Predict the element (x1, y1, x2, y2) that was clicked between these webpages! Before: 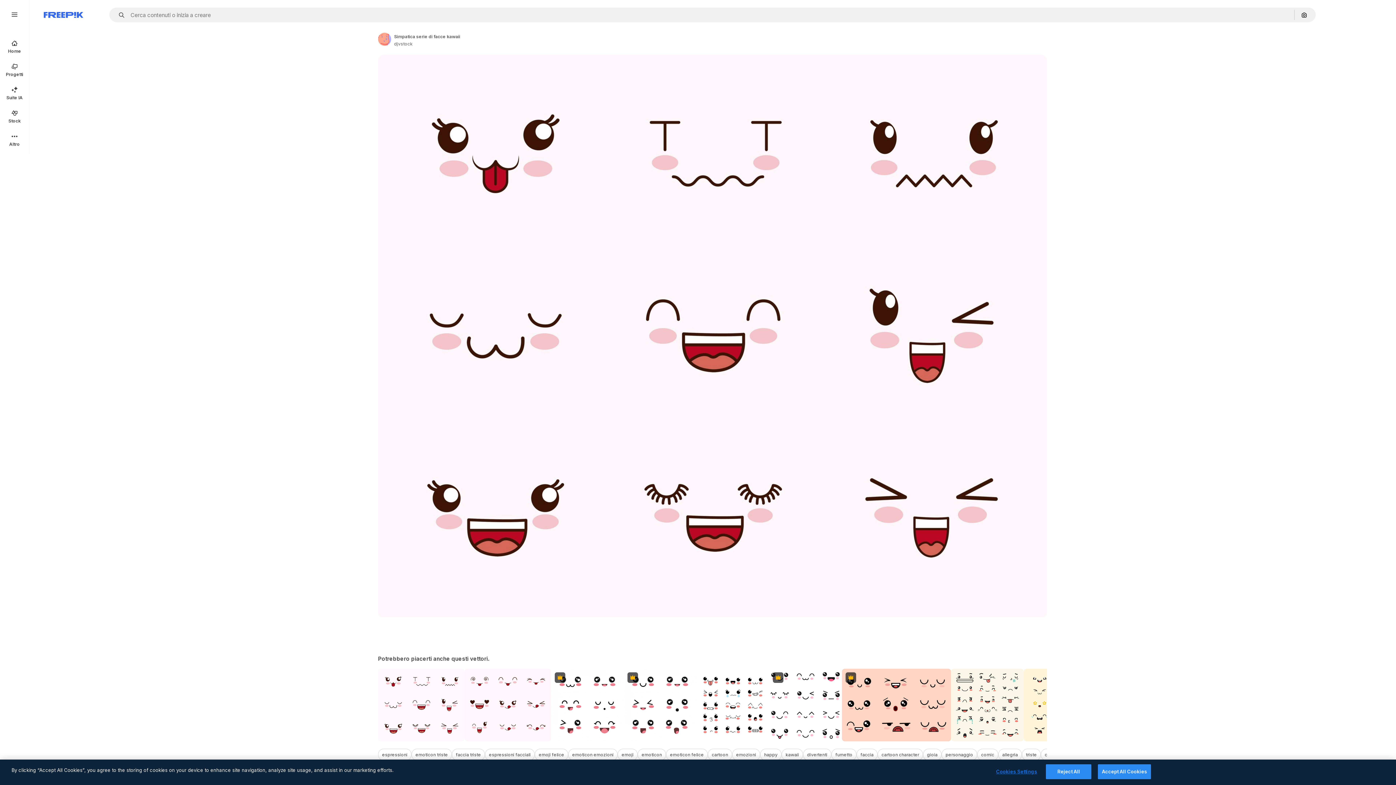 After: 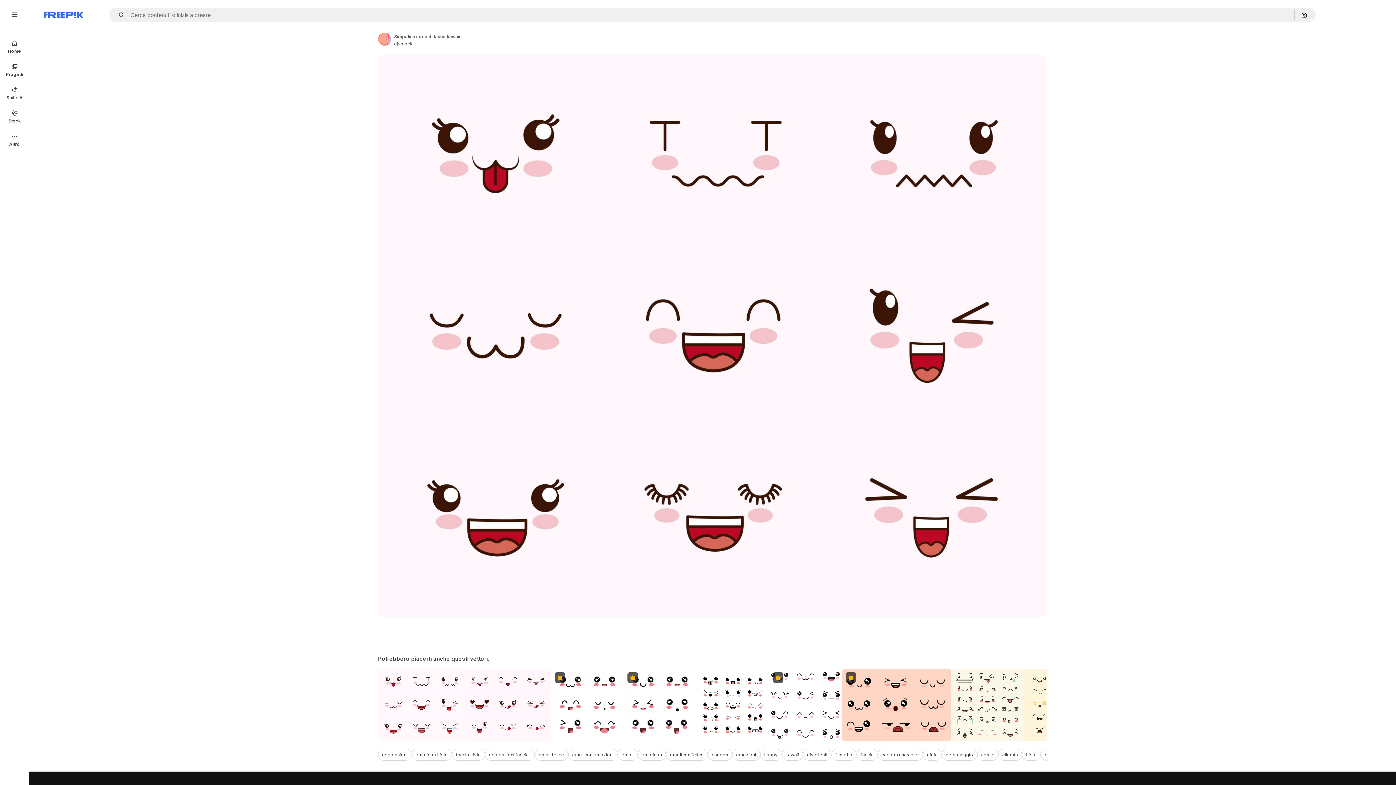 Action: label: Accept All Cookies bbox: (1098, 764, 1151, 779)